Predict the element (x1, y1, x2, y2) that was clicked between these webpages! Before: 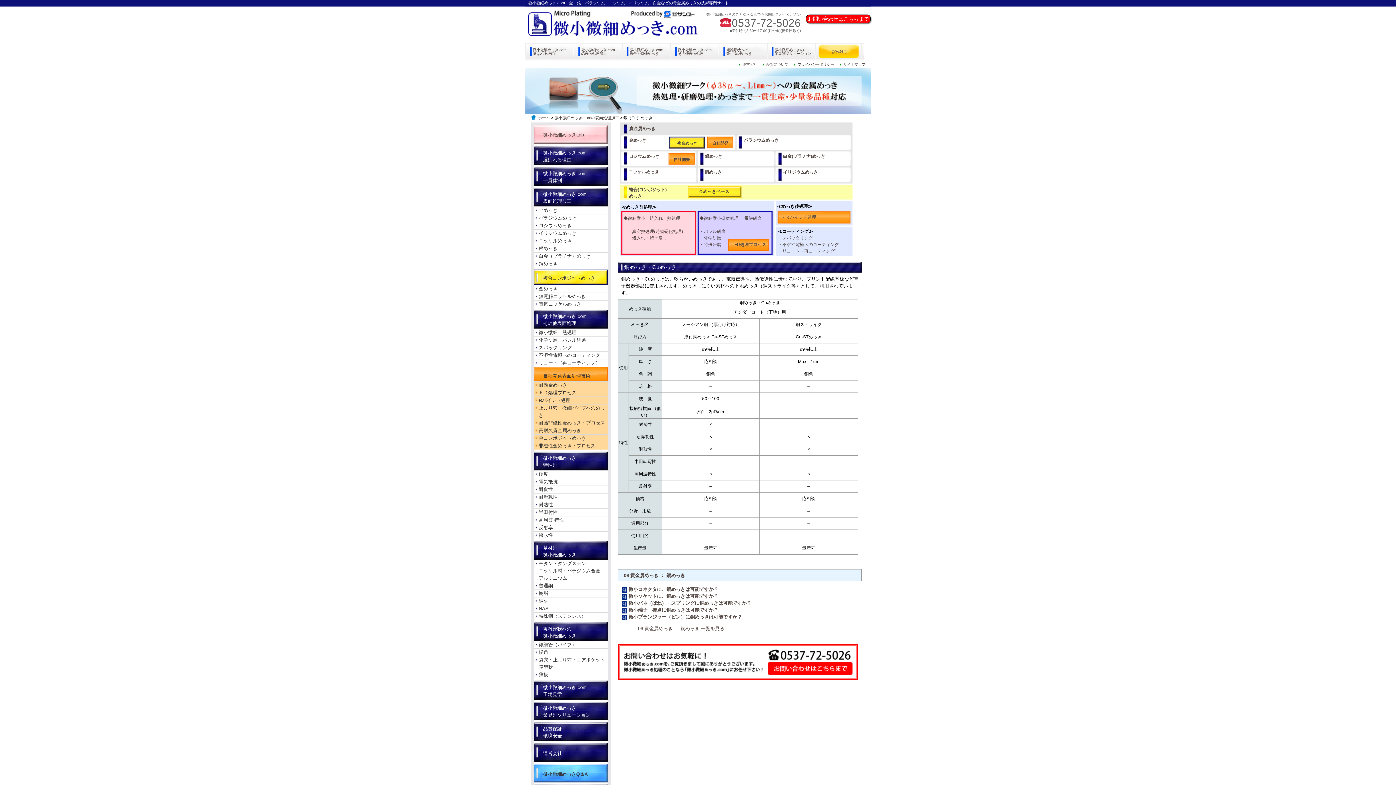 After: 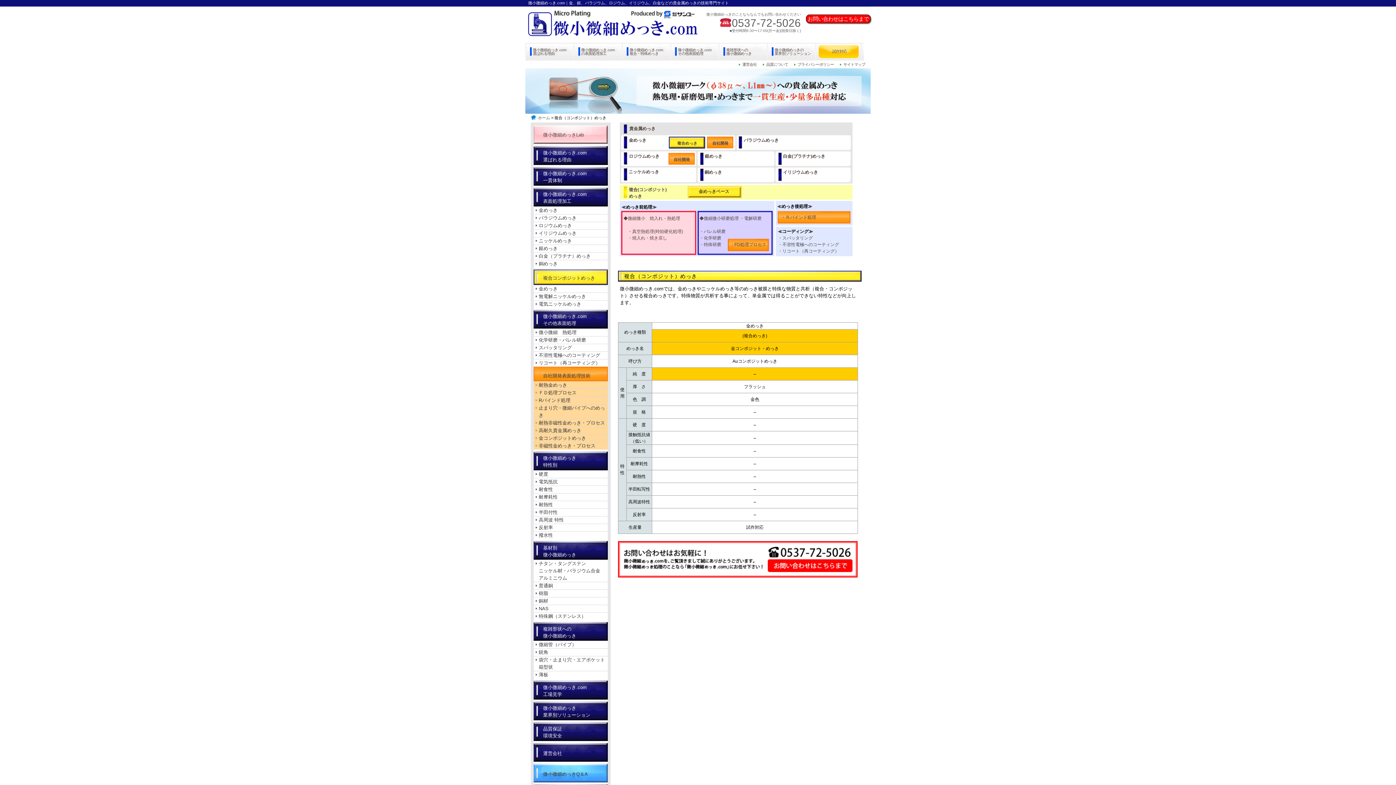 Action: label: 微小微細めっき.com
複合・特殊めっき bbox: (622, 48, 670, 55)